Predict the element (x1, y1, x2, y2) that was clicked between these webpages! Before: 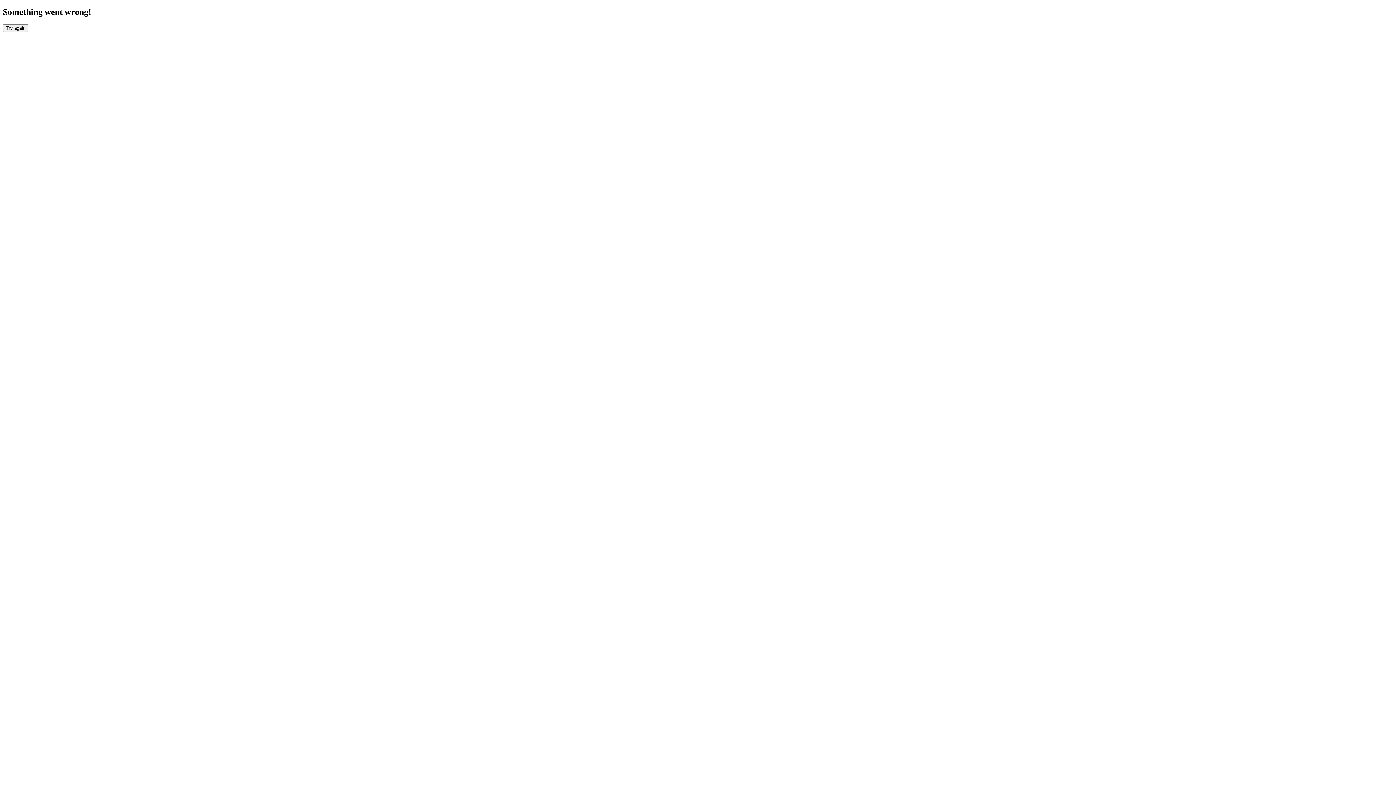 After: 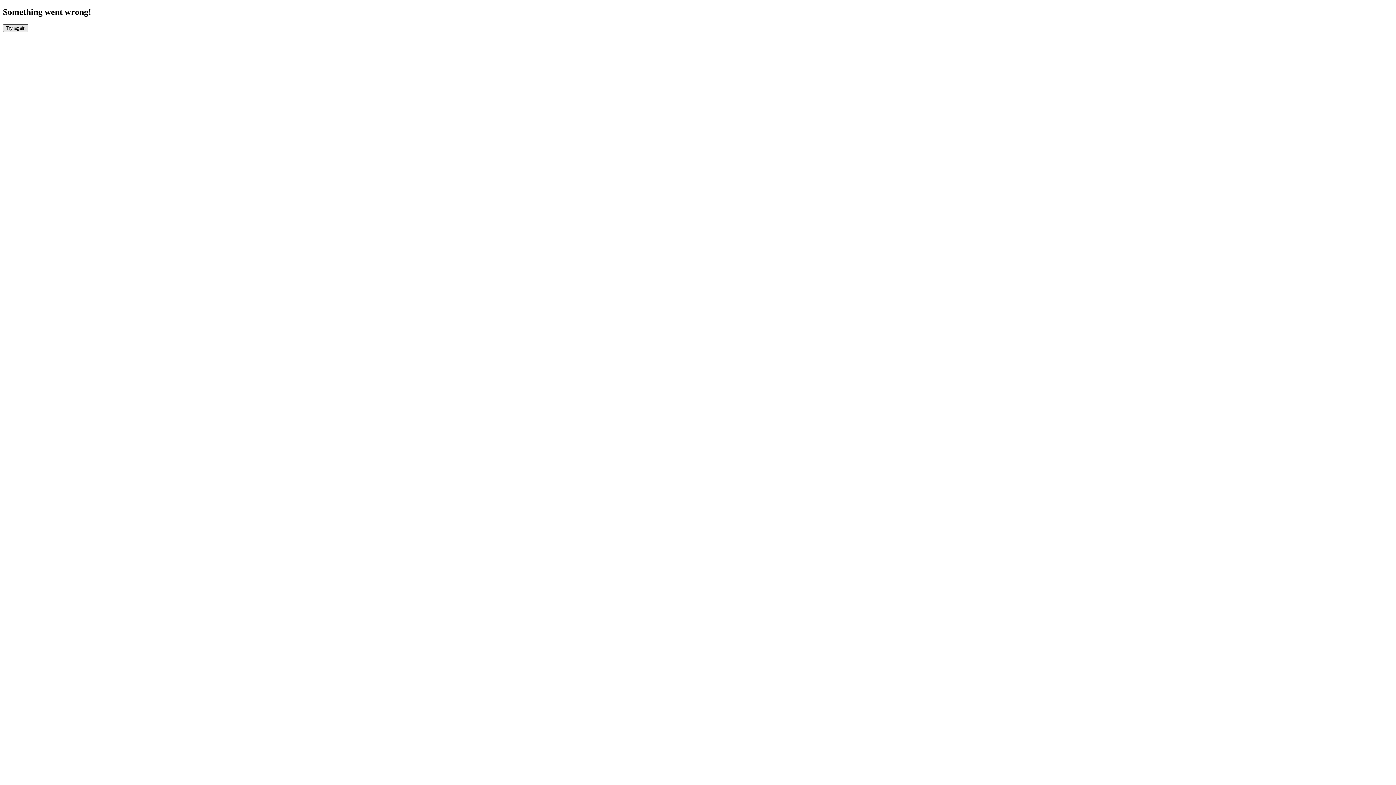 Action: bbox: (2, 24, 28, 31) label: Try again